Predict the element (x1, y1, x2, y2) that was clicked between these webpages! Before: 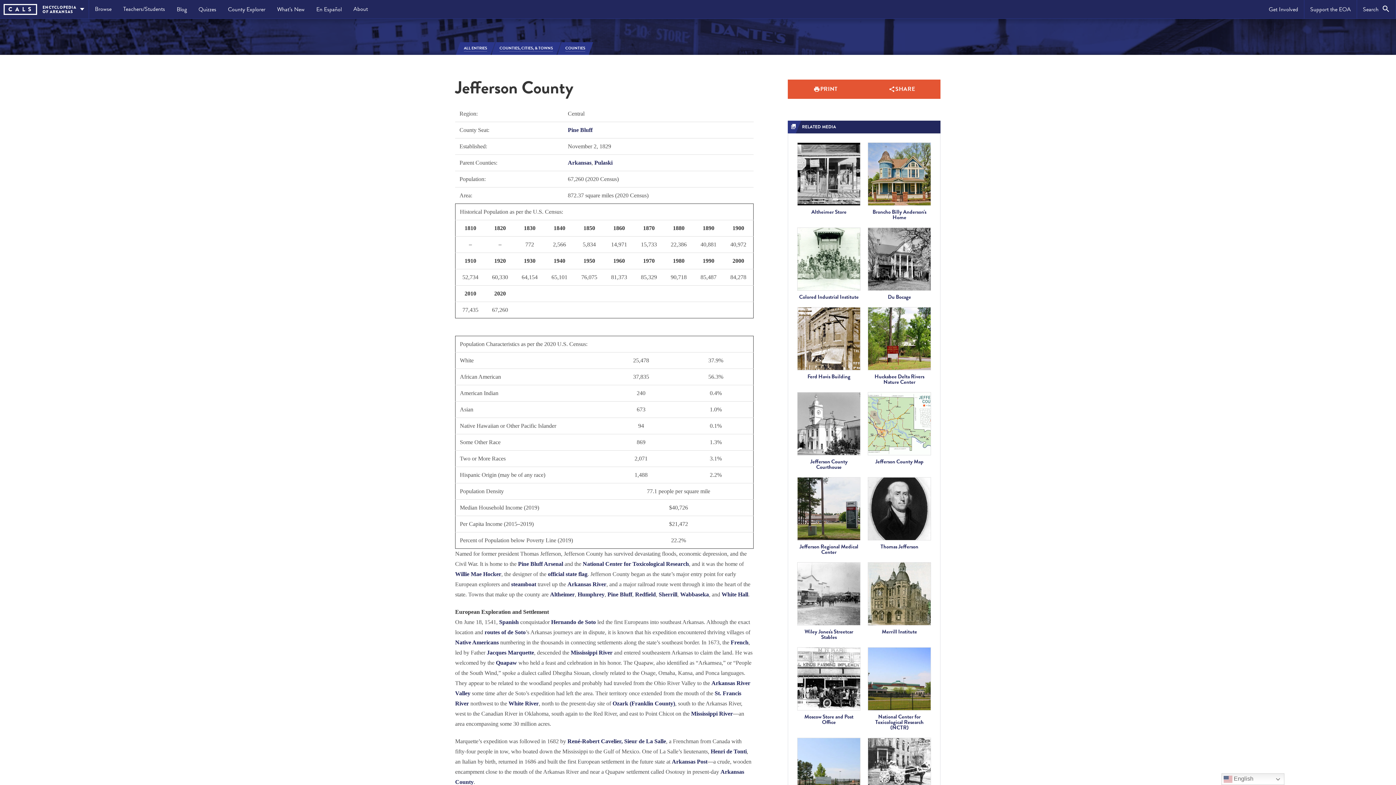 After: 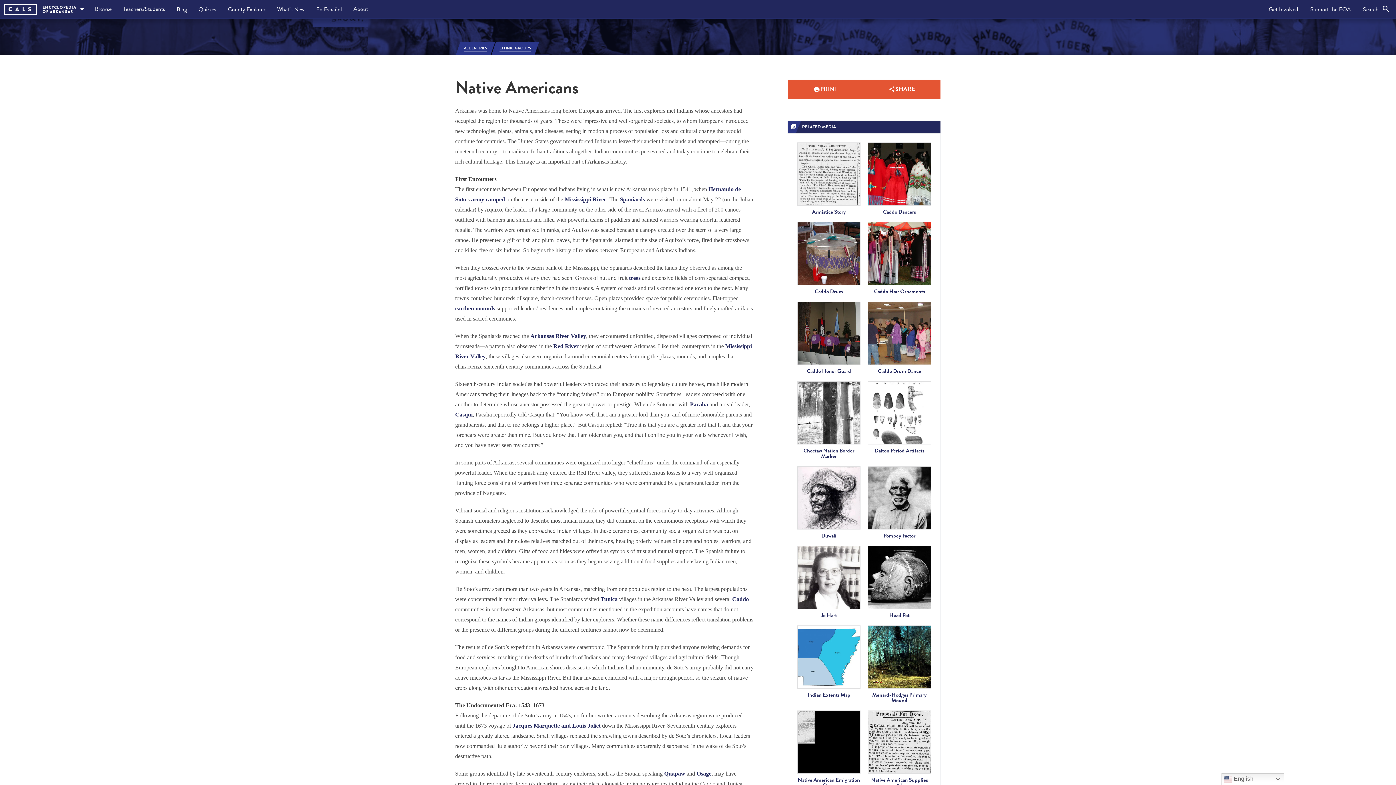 Action: bbox: (455, 639, 498, 645) label: Native Americans